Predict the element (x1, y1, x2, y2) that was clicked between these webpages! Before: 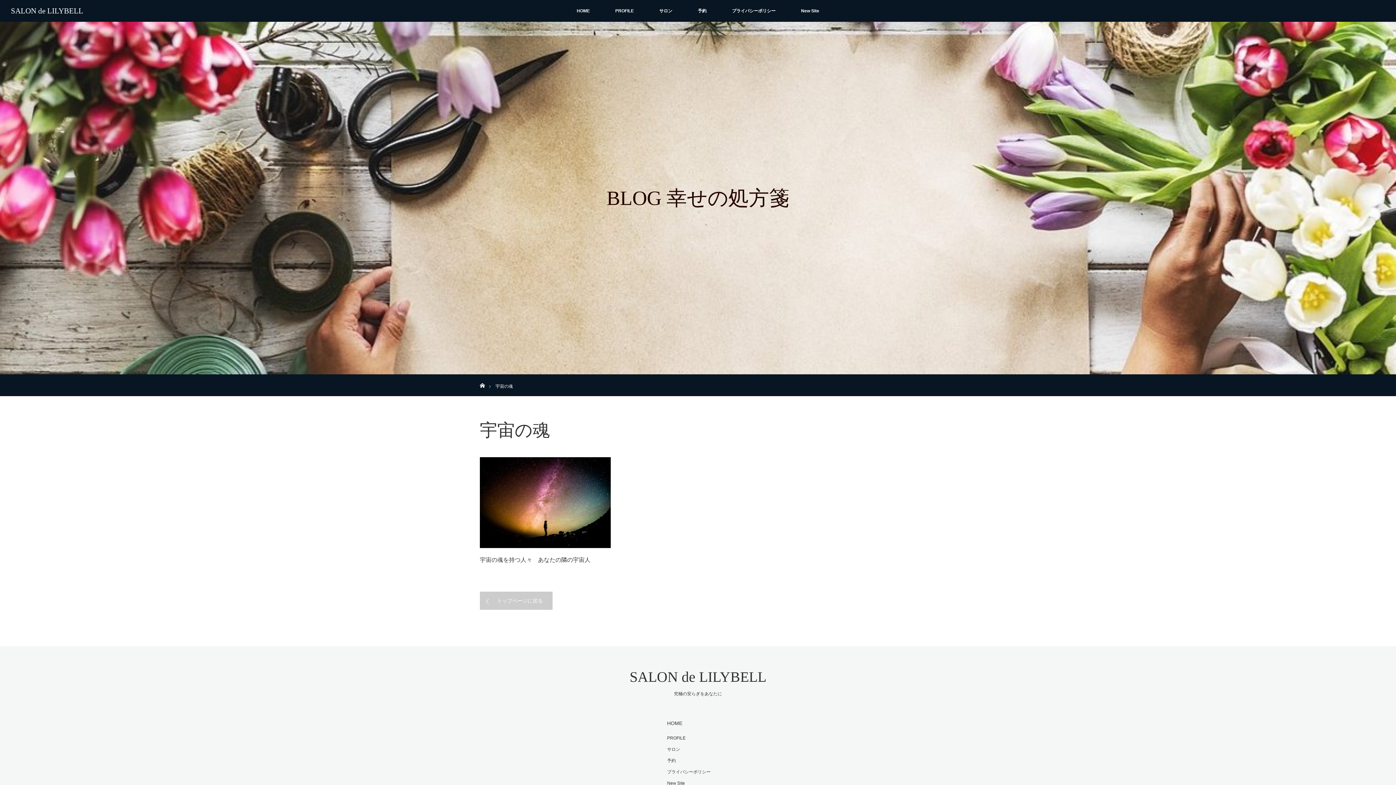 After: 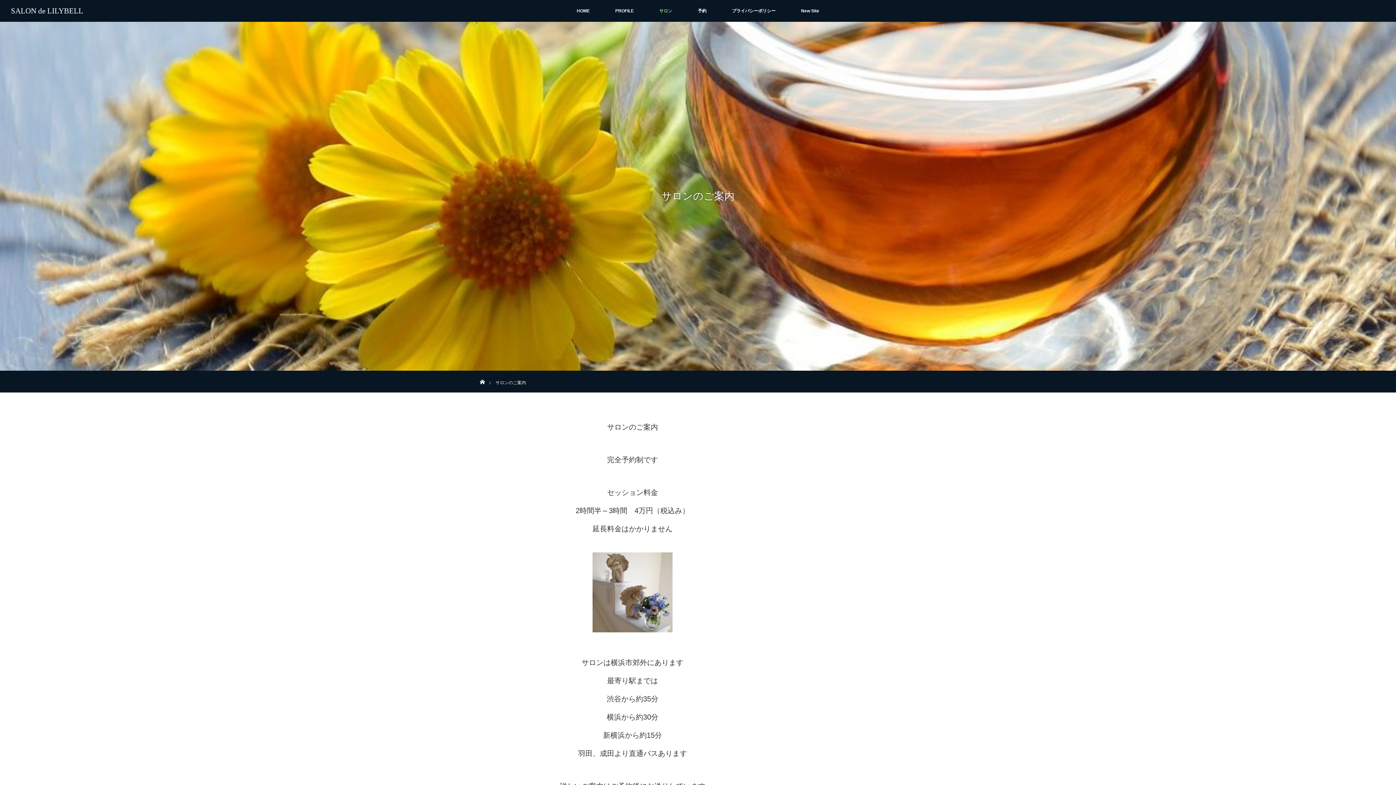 Action: label: サロン bbox: (667, 746, 729, 753)